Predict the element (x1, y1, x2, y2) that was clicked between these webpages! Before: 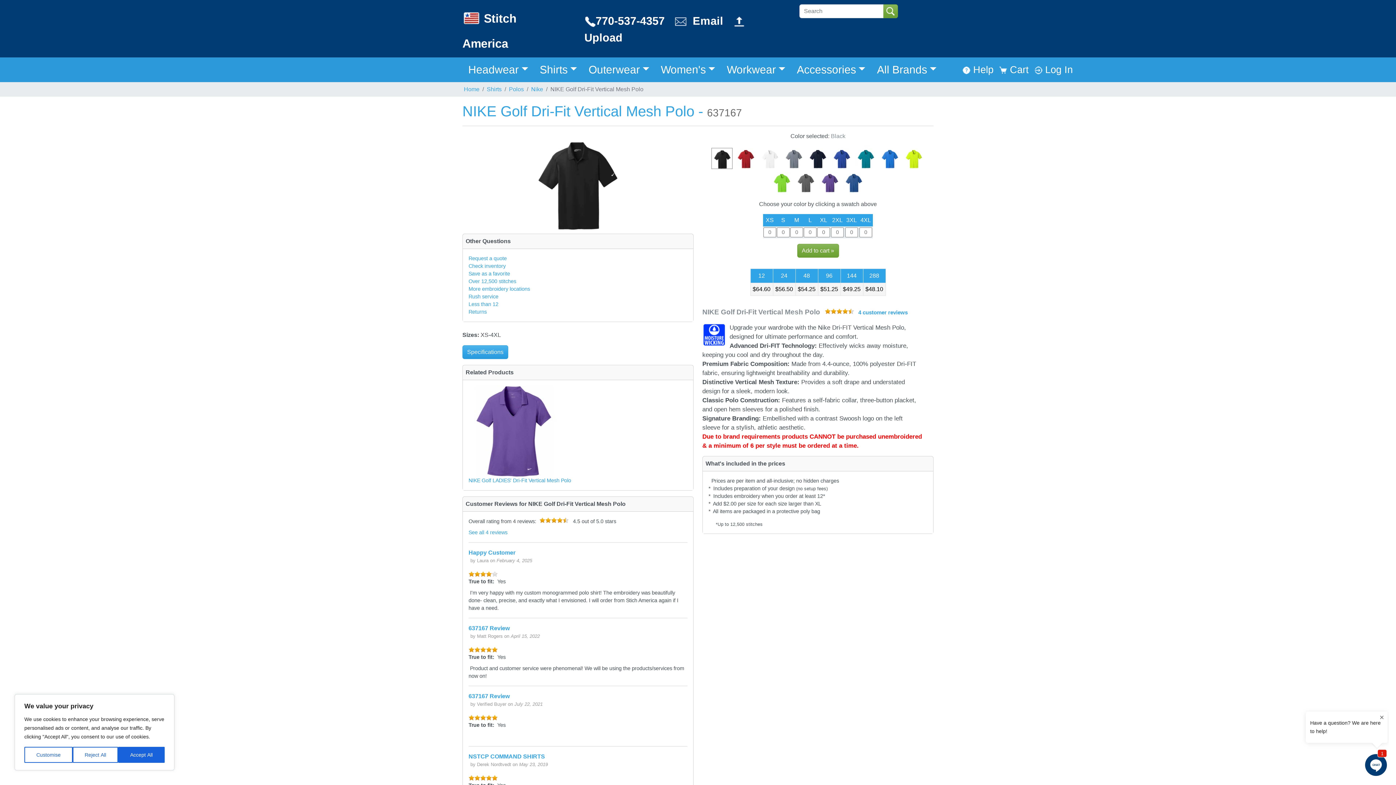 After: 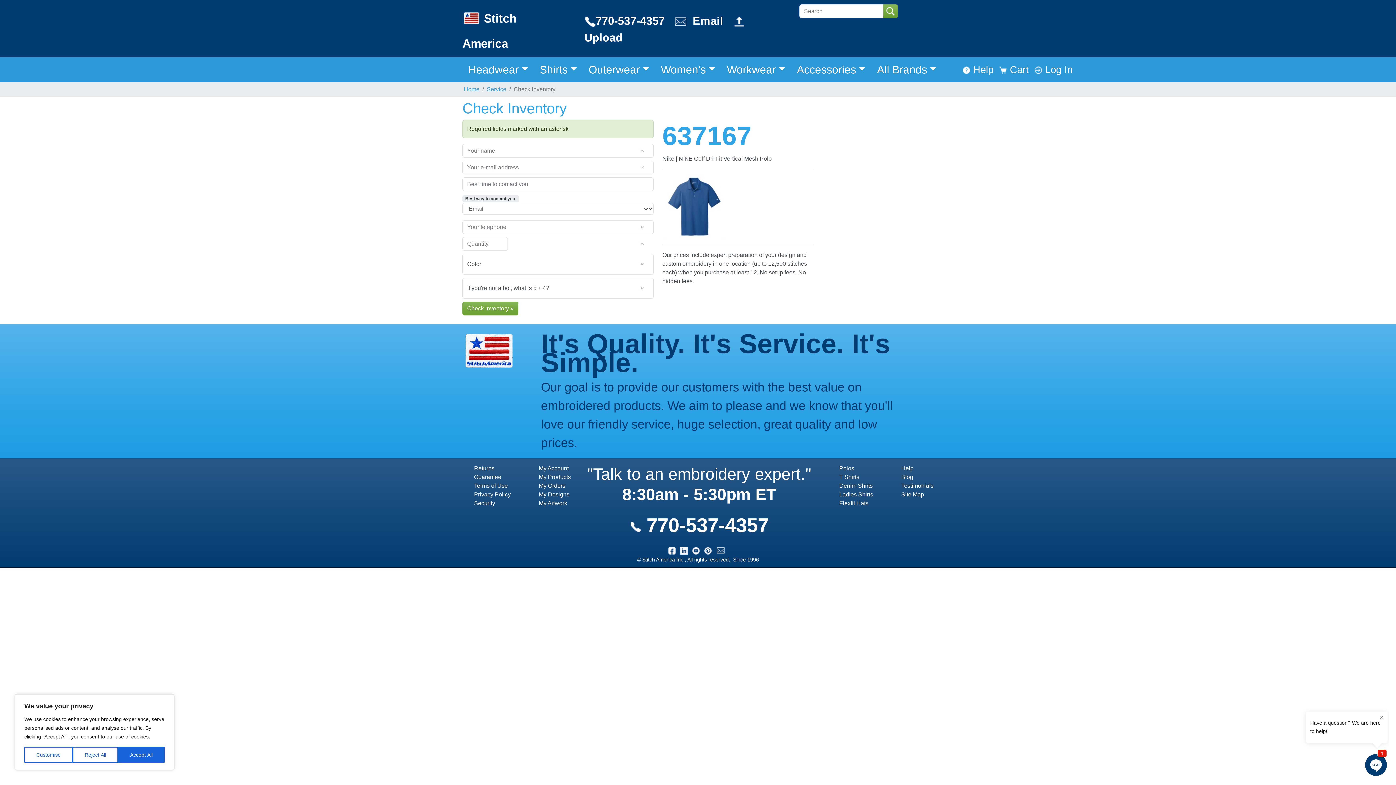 Action: label: Check inventory bbox: (468, 263, 505, 269)